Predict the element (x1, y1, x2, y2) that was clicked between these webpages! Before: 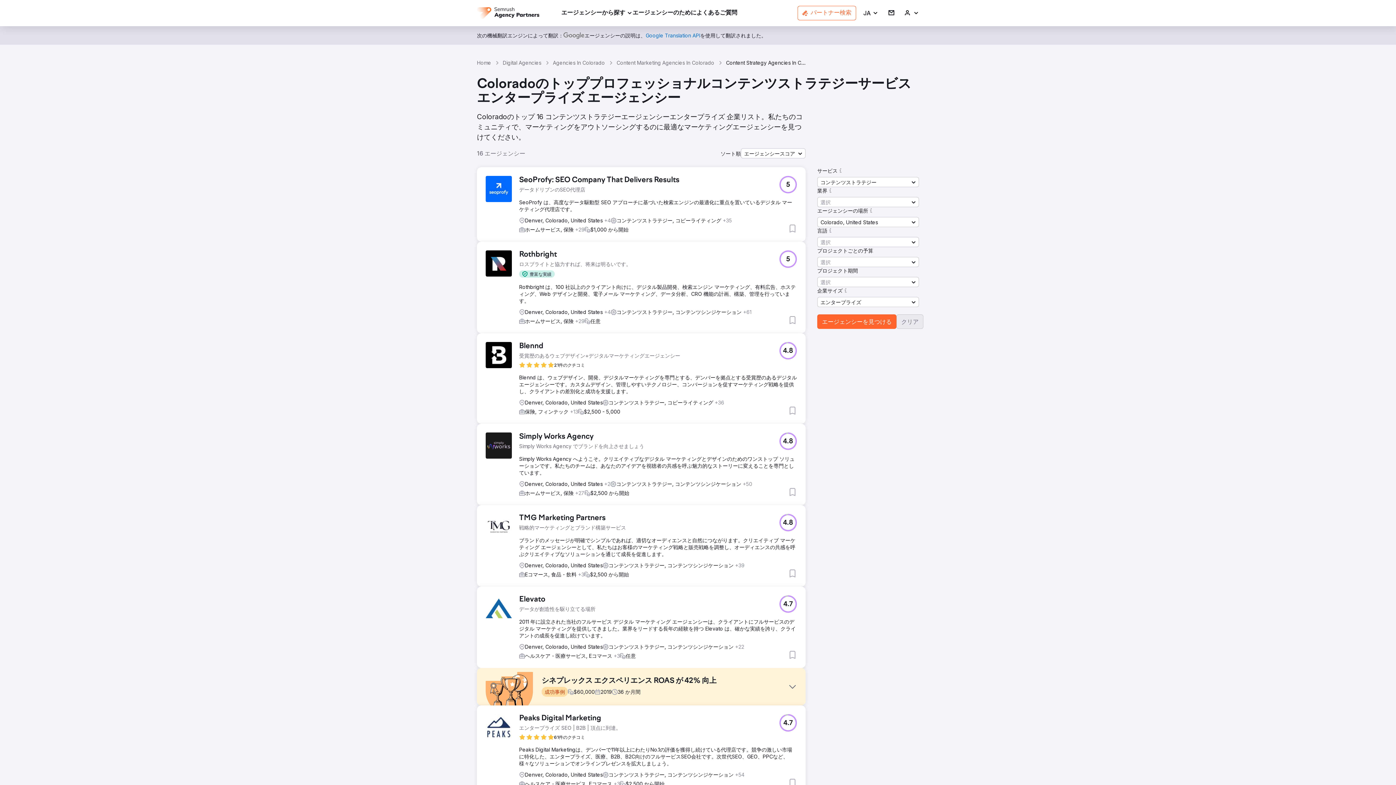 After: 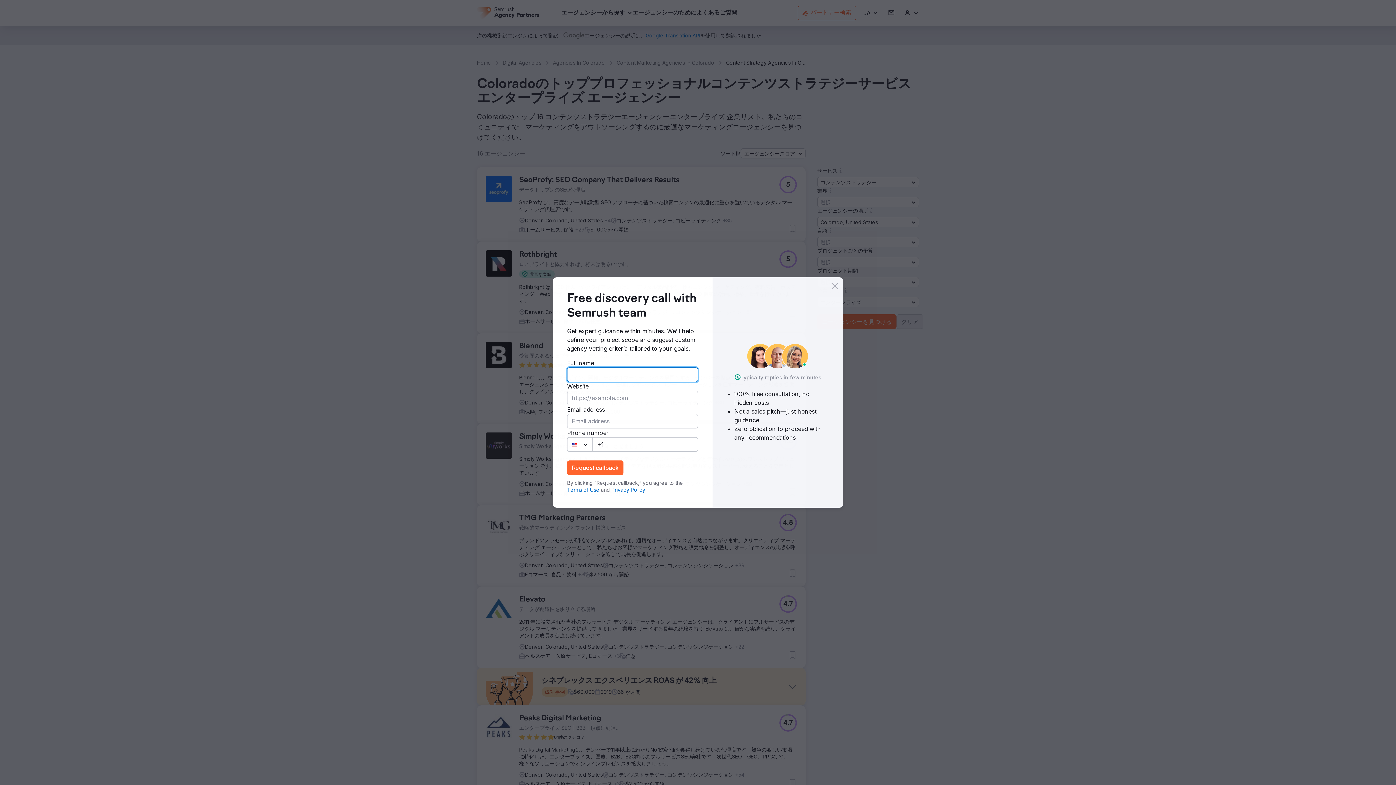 Action: bbox: (868, 207, 874, 214)